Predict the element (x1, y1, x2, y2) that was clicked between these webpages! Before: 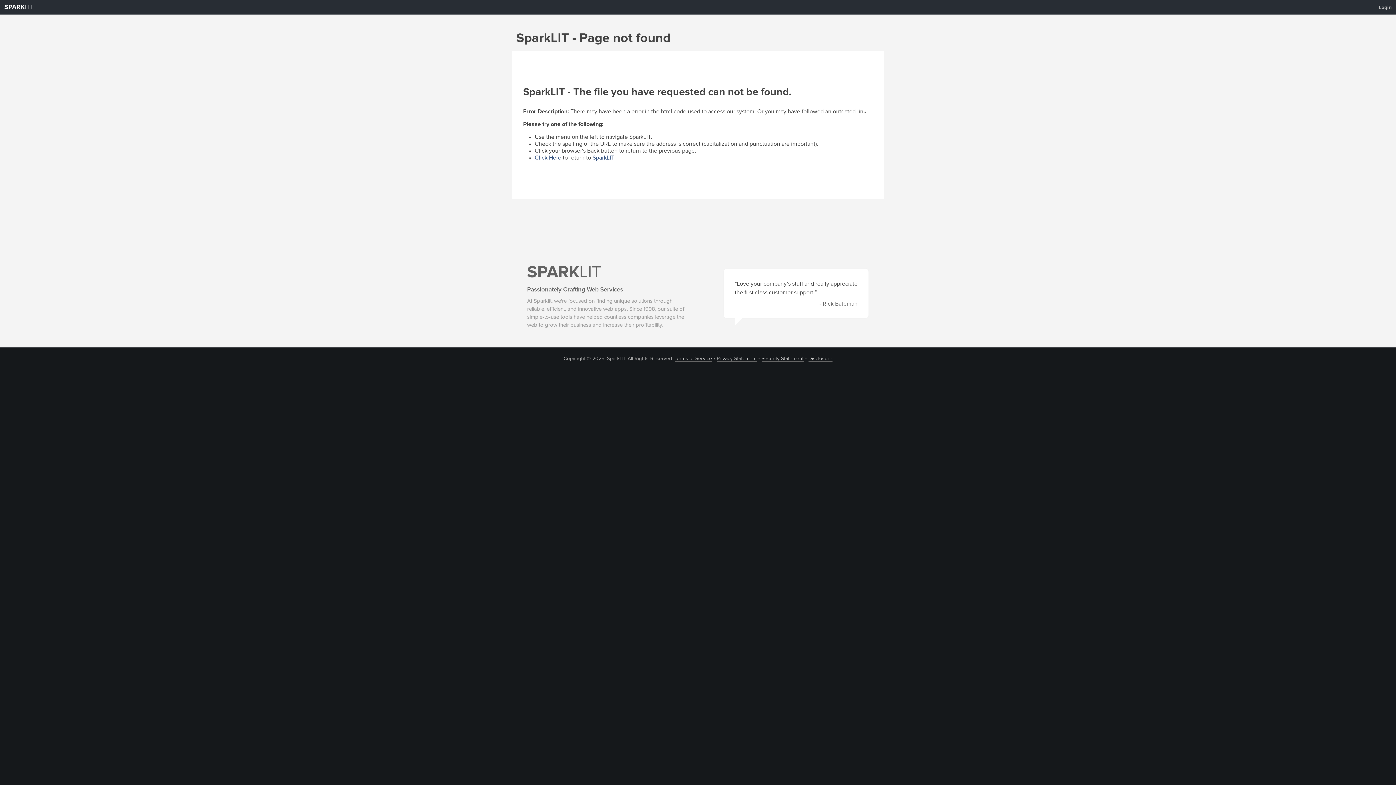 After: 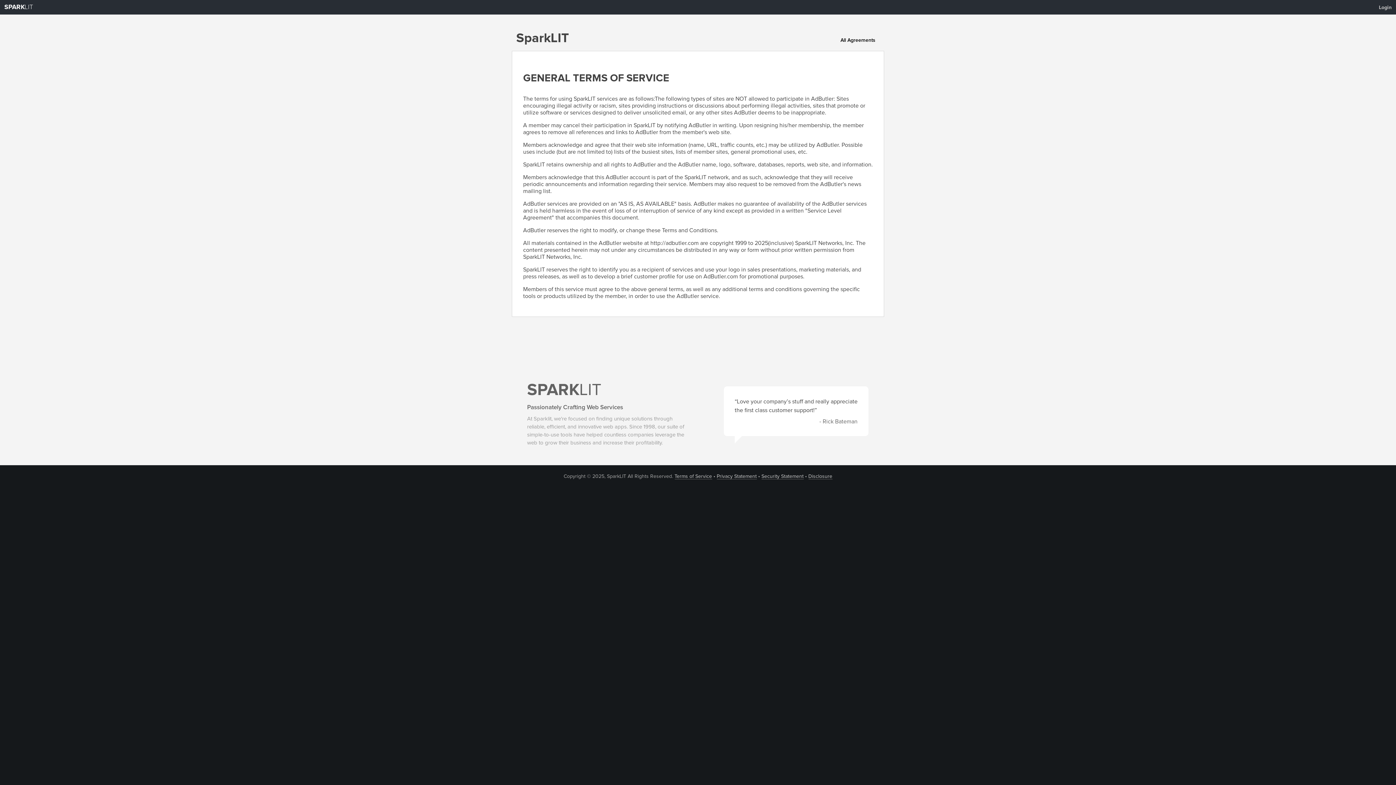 Action: bbox: (674, 356, 712, 361) label: Terms of Service